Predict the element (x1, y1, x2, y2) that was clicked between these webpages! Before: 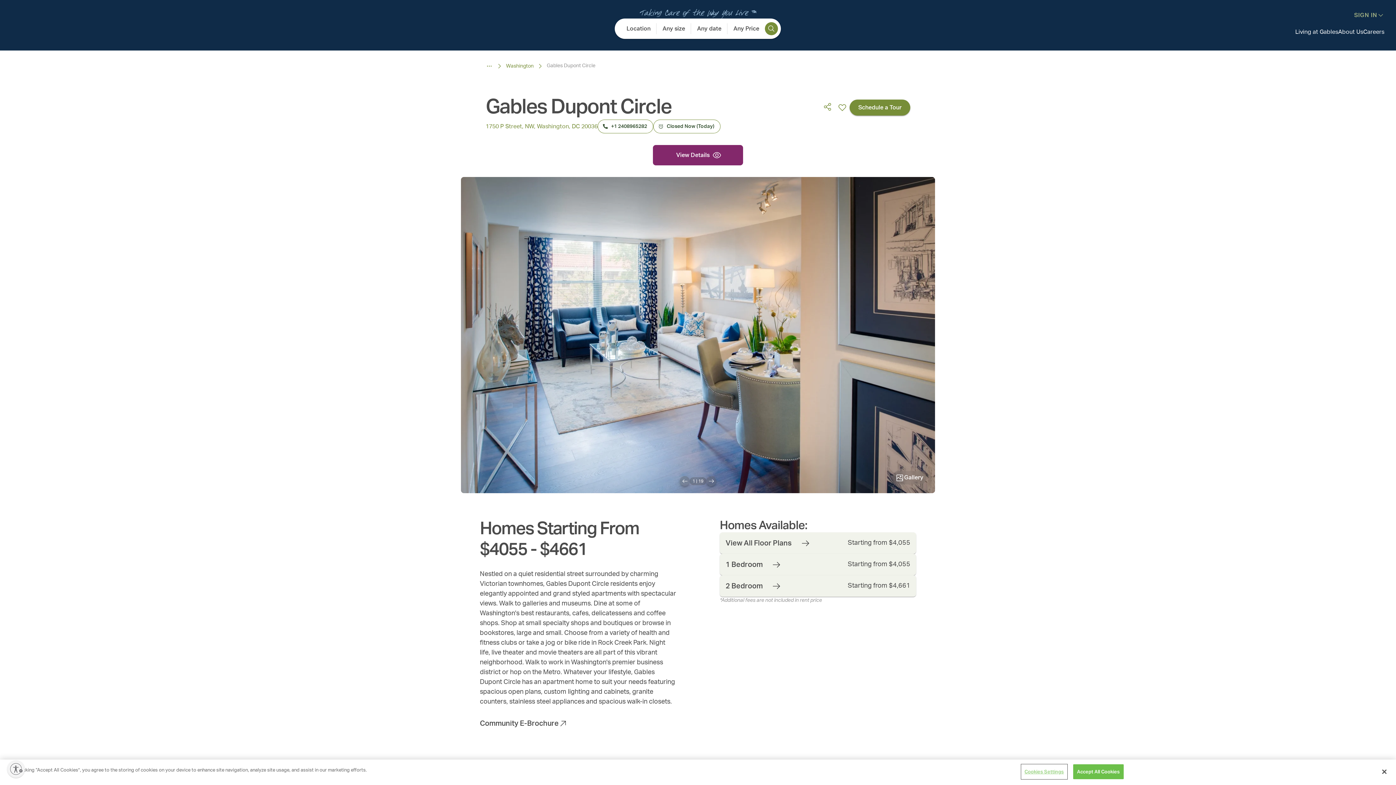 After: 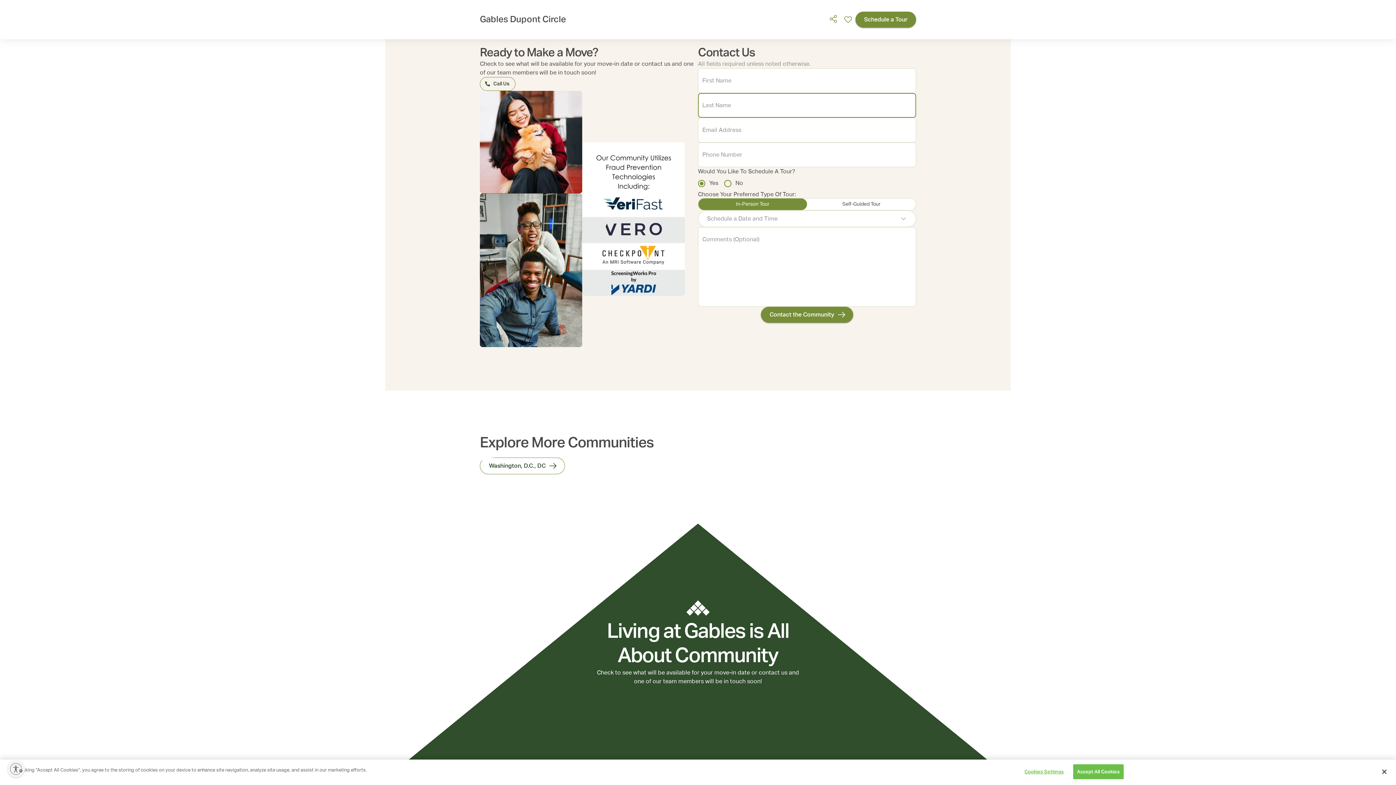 Action: label: Schedule a Tour bbox: (849, 99, 910, 115)